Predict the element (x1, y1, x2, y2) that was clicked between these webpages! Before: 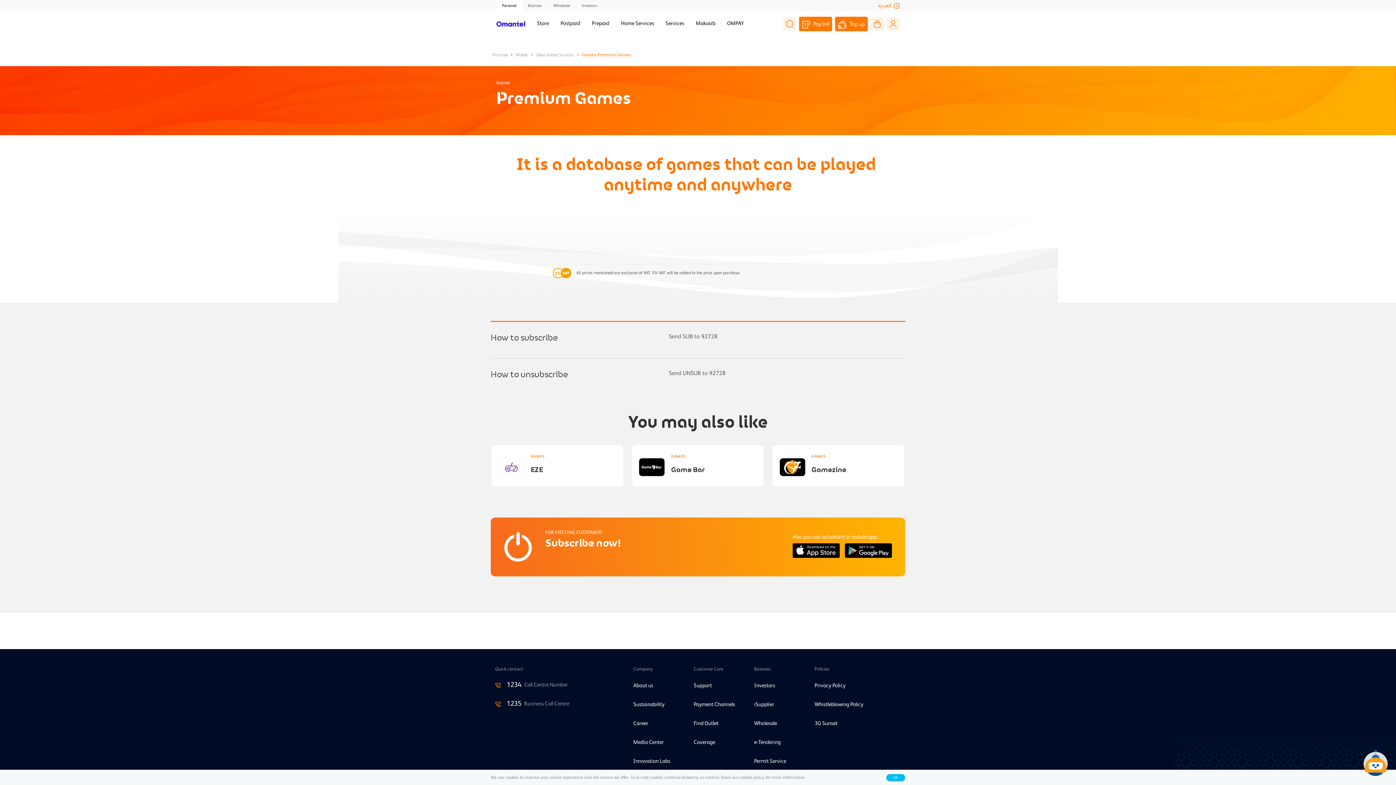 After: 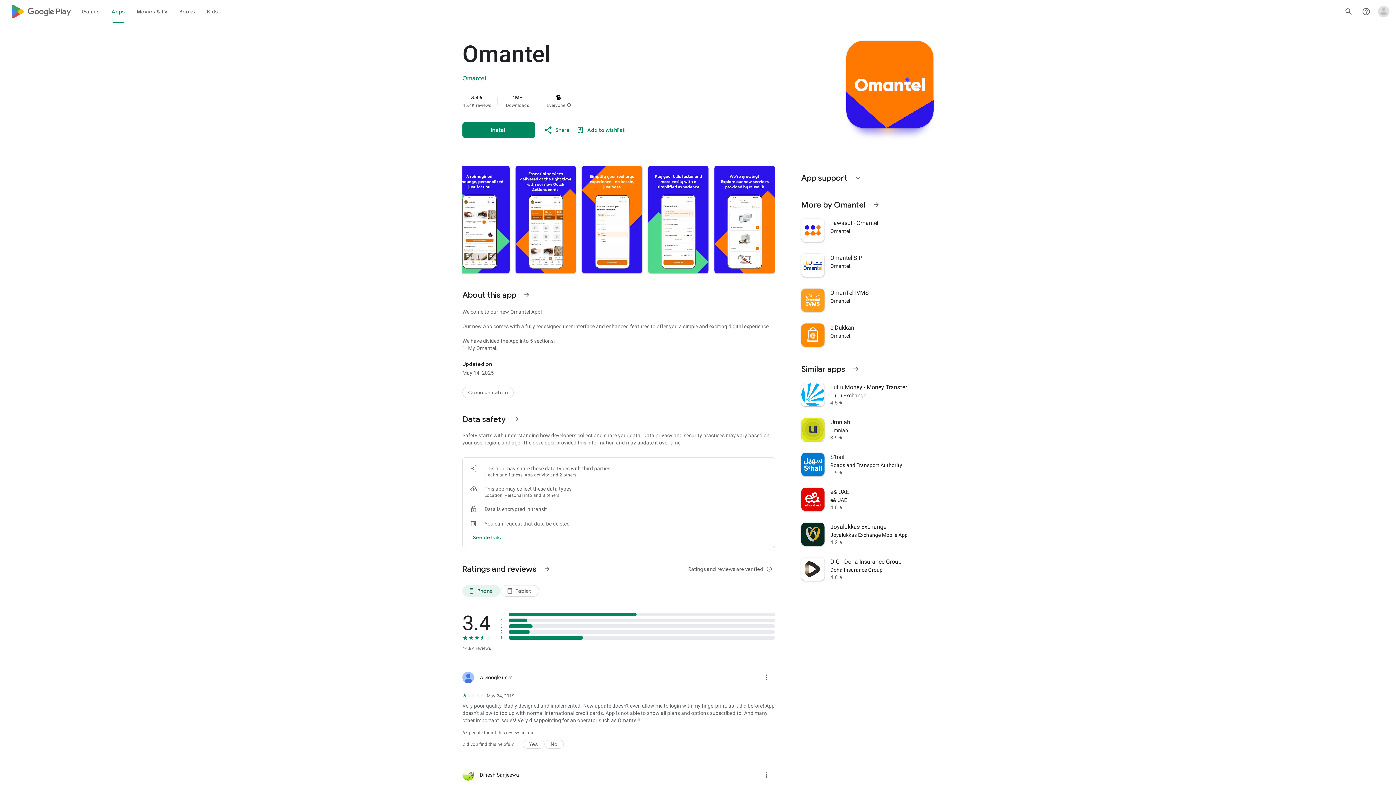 Action: bbox: (845, 543, 892, 558)